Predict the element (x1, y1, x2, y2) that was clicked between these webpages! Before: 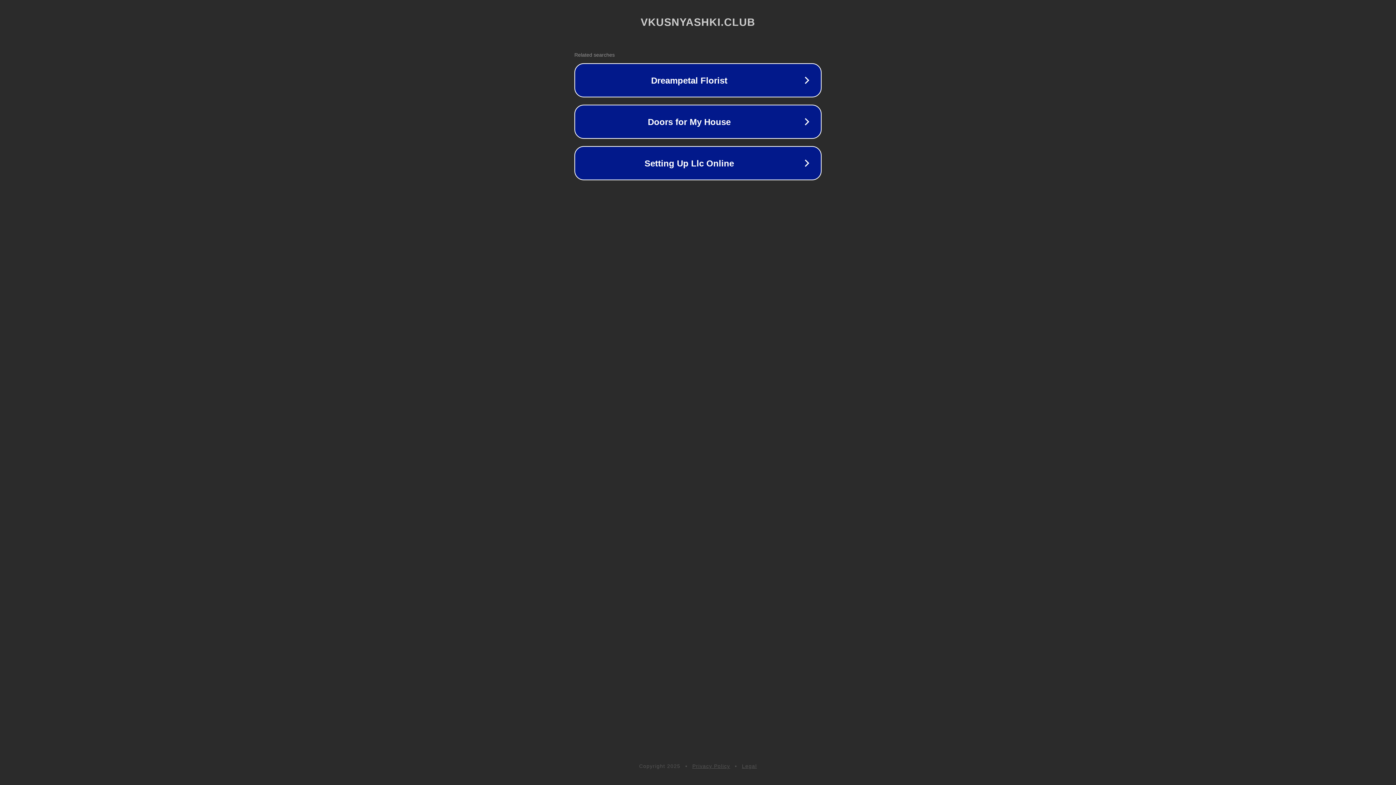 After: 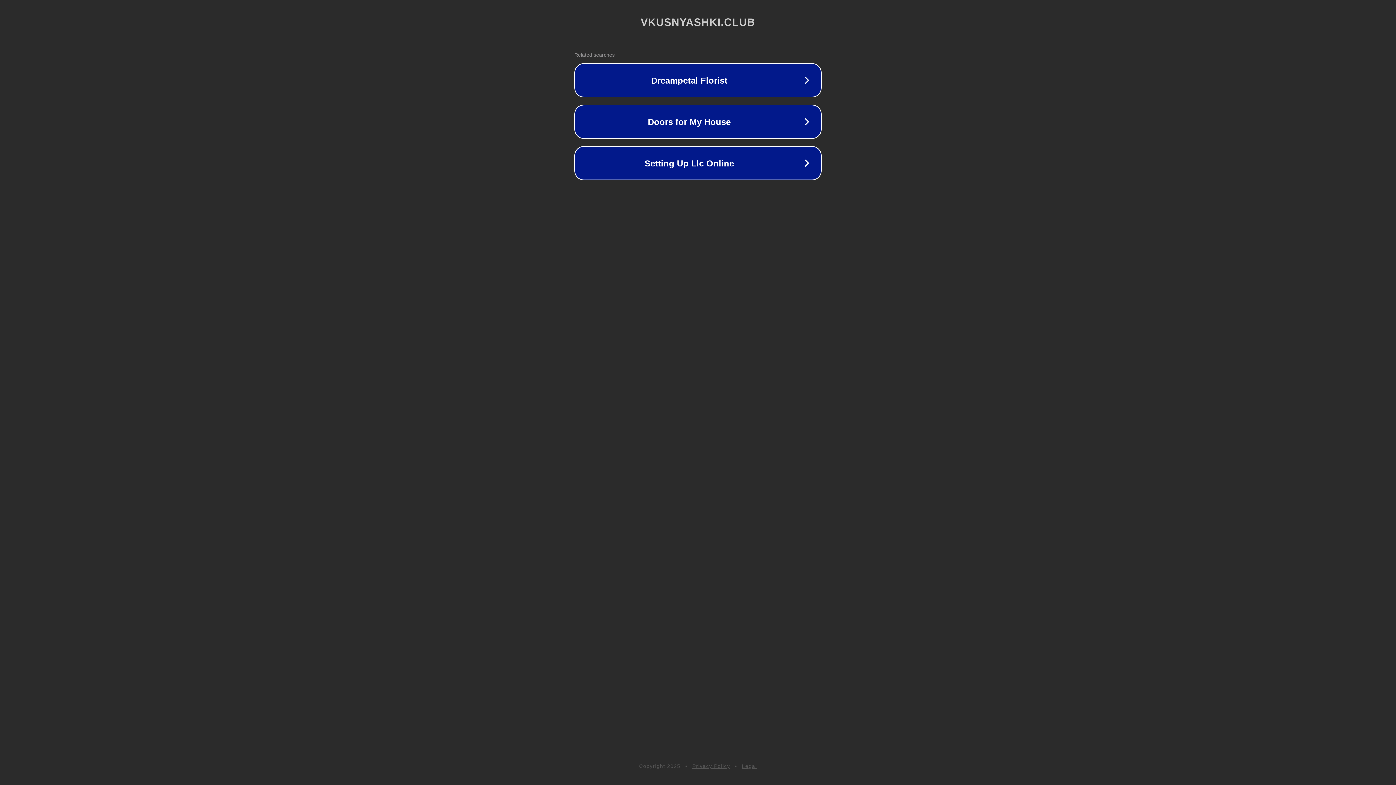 Action: bbox: (742, 763, 757, 769) label: Legal